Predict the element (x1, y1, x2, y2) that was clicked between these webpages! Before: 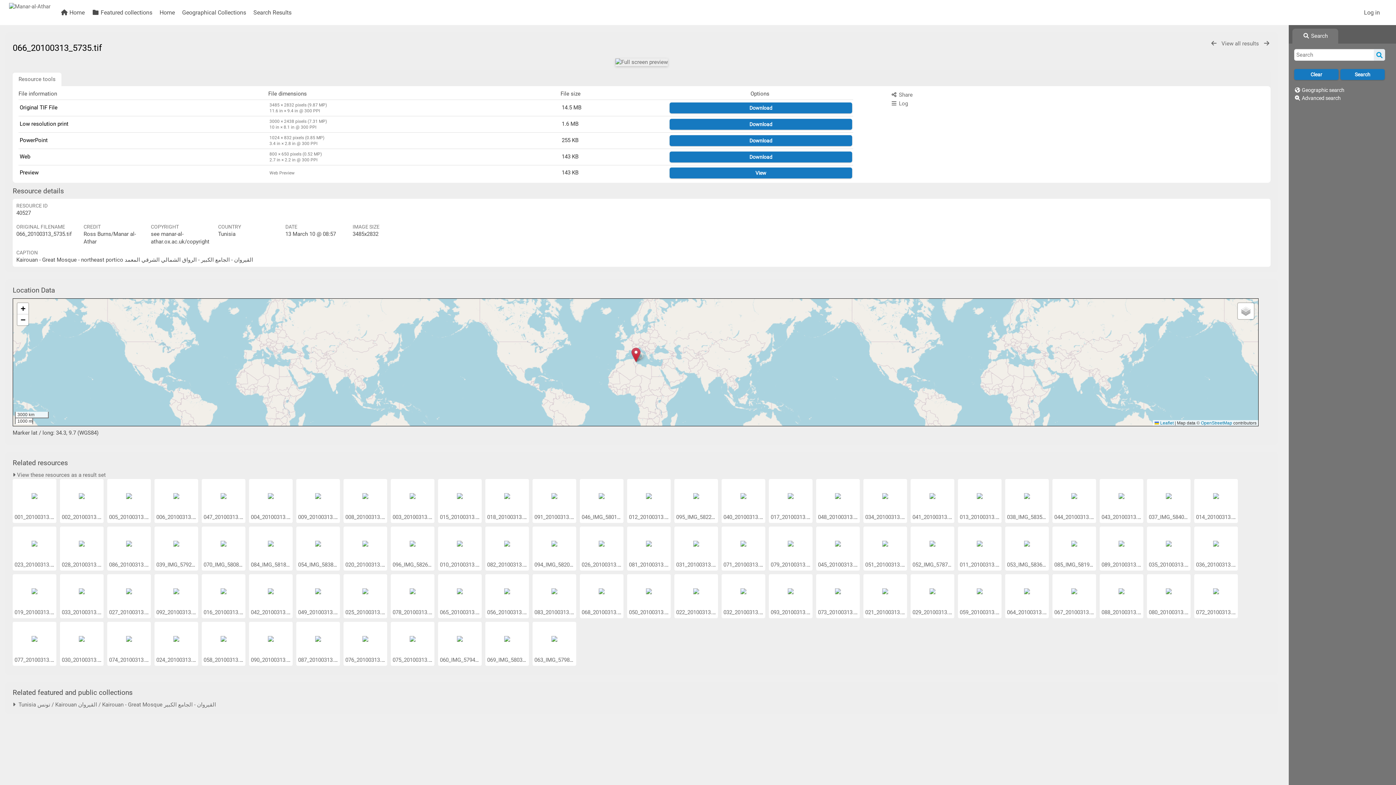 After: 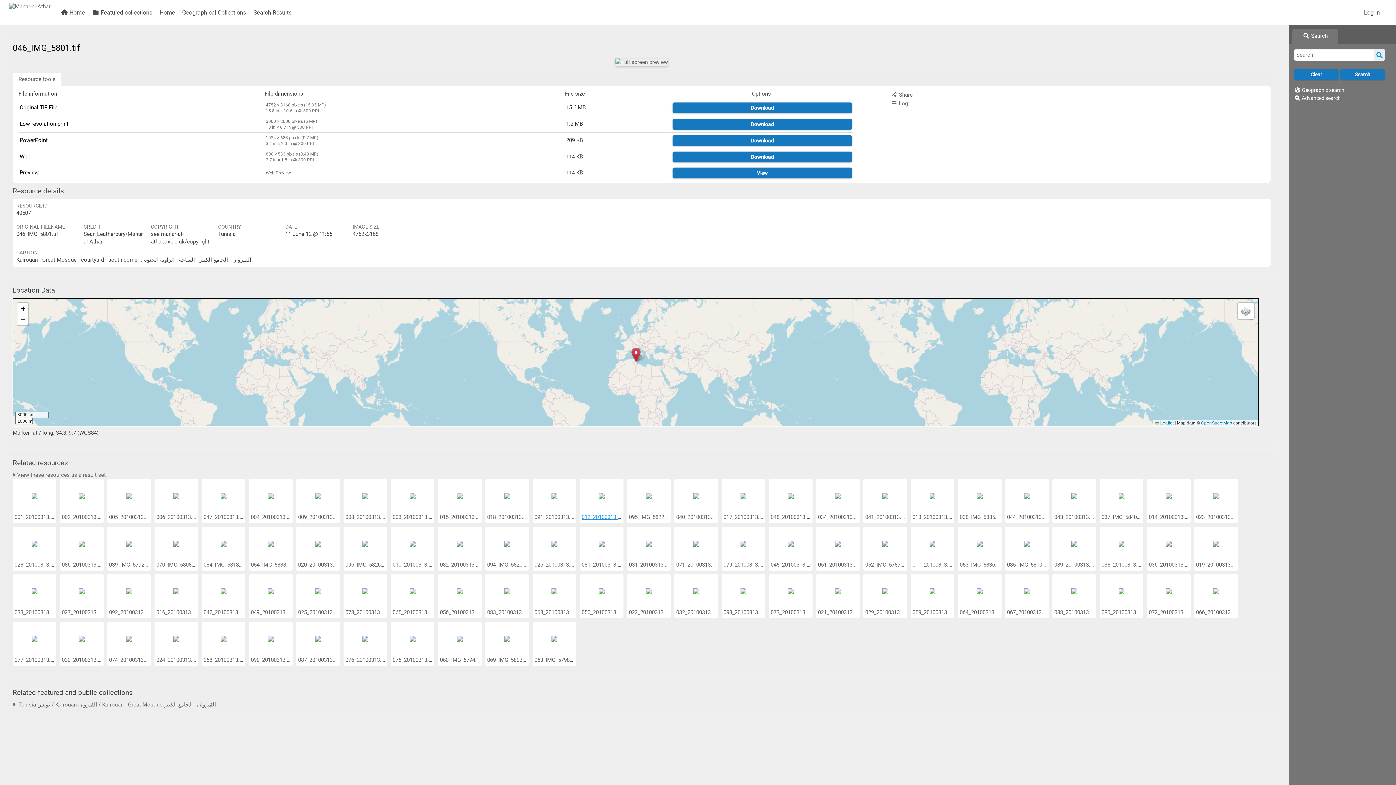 Action: bbox: (581, 514, 621, 520) label: 046_IMG_5801...